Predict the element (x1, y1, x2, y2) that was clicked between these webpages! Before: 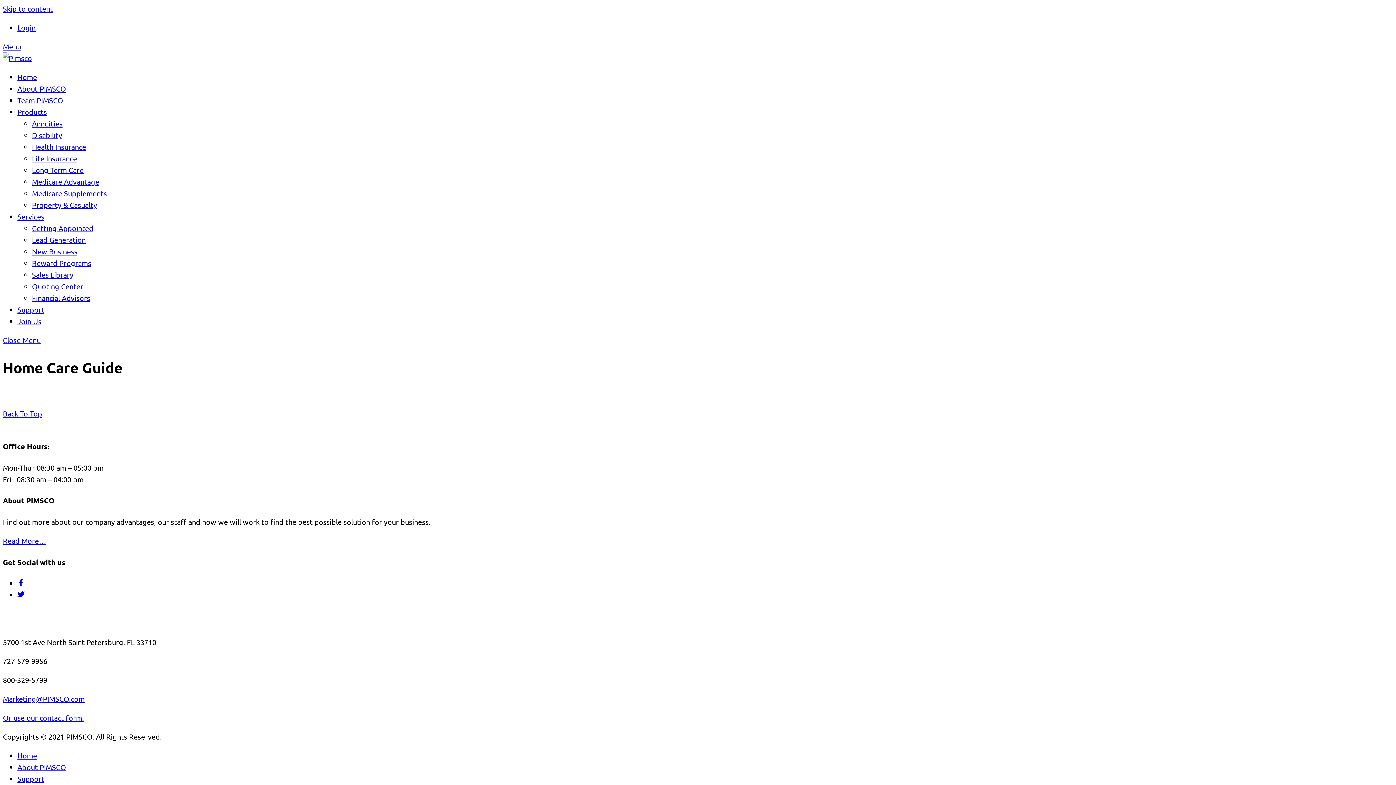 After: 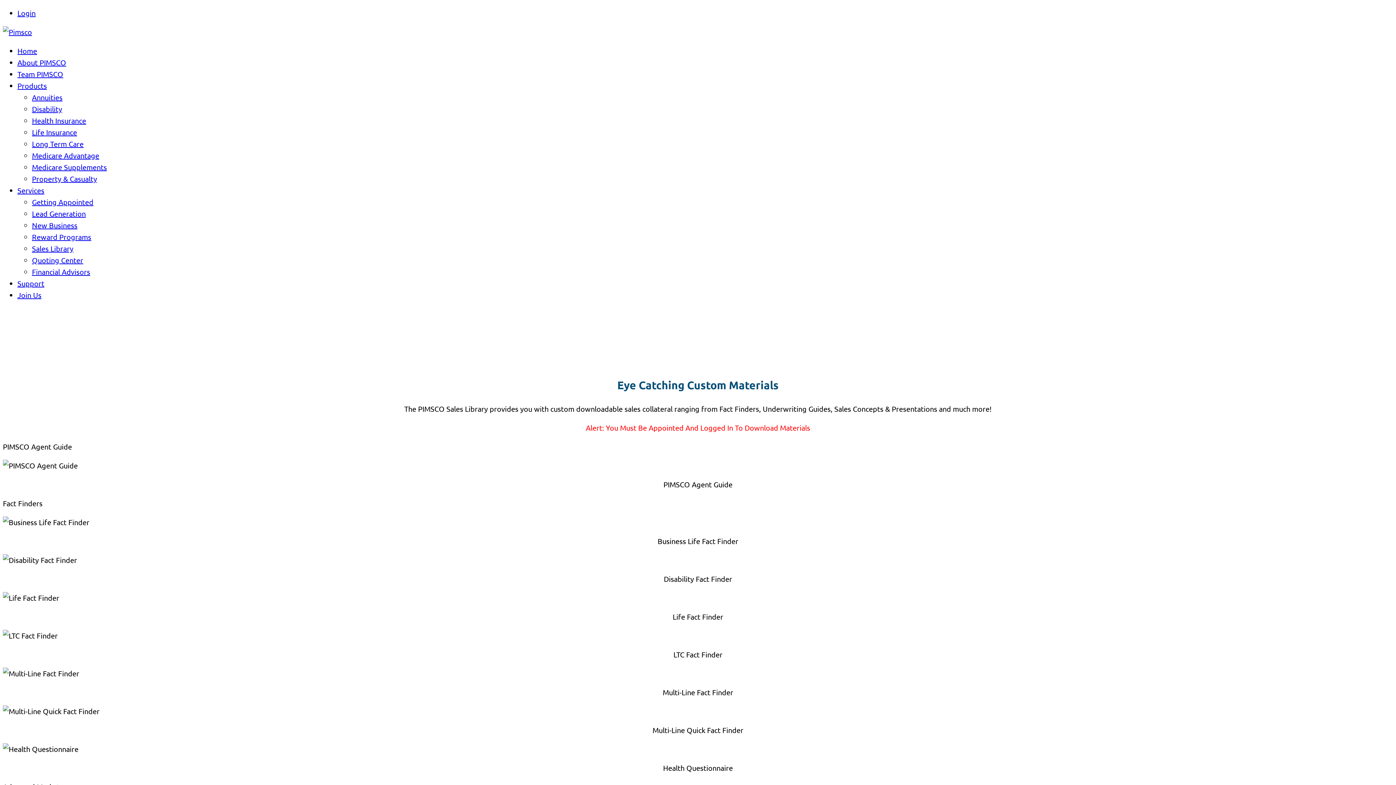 Action: label: Sales Library bbox: (32, 270, 73, 279)